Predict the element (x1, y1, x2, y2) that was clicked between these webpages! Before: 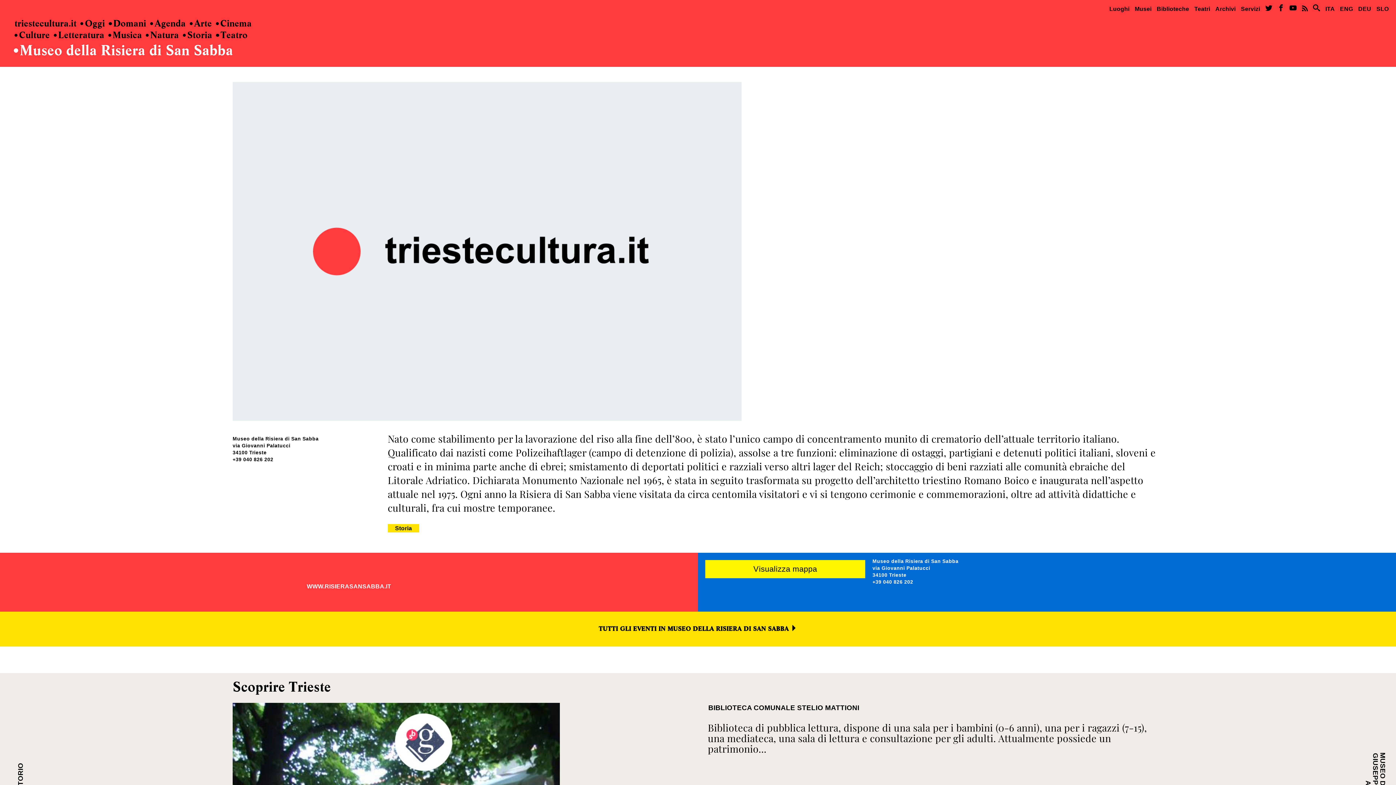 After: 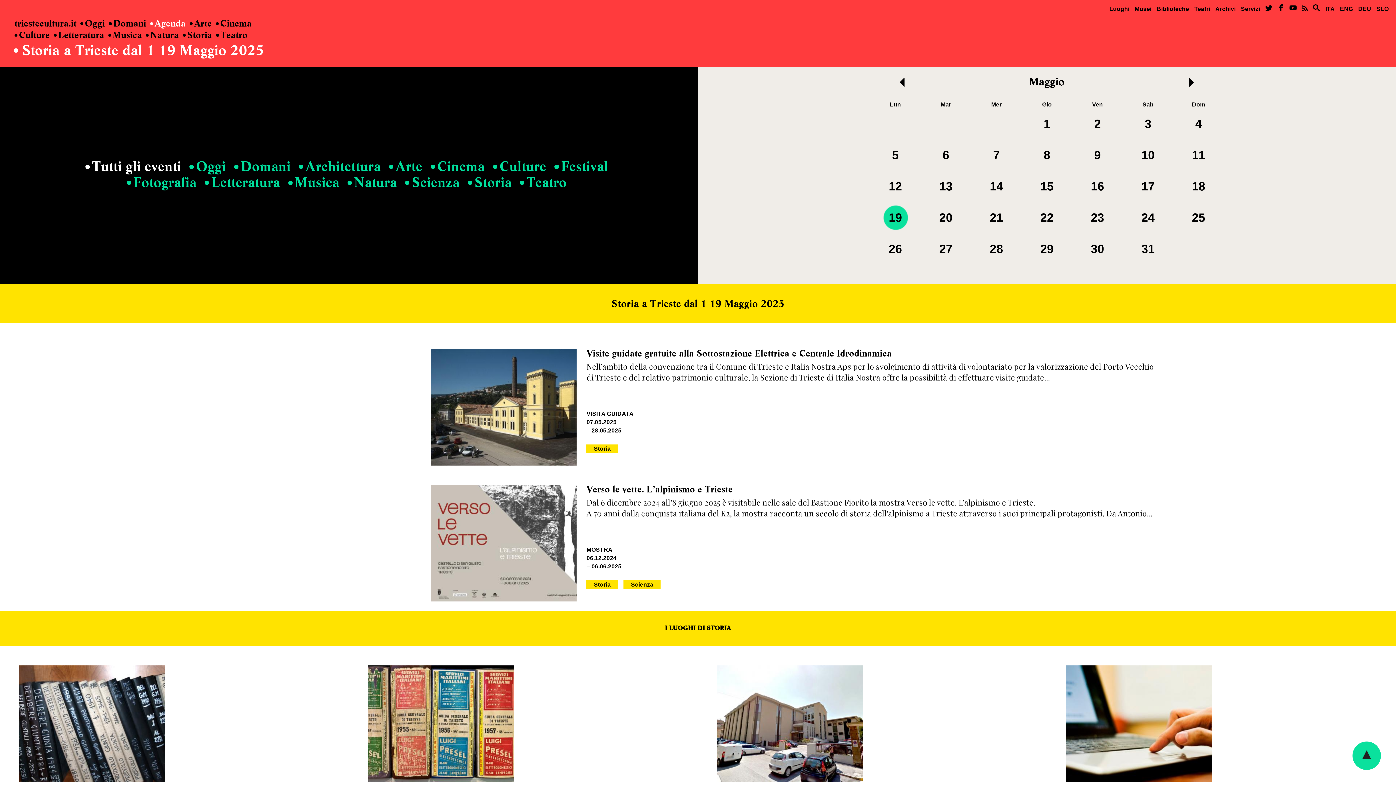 Action: bbox: (387, 524, 419, 532) label: Storia